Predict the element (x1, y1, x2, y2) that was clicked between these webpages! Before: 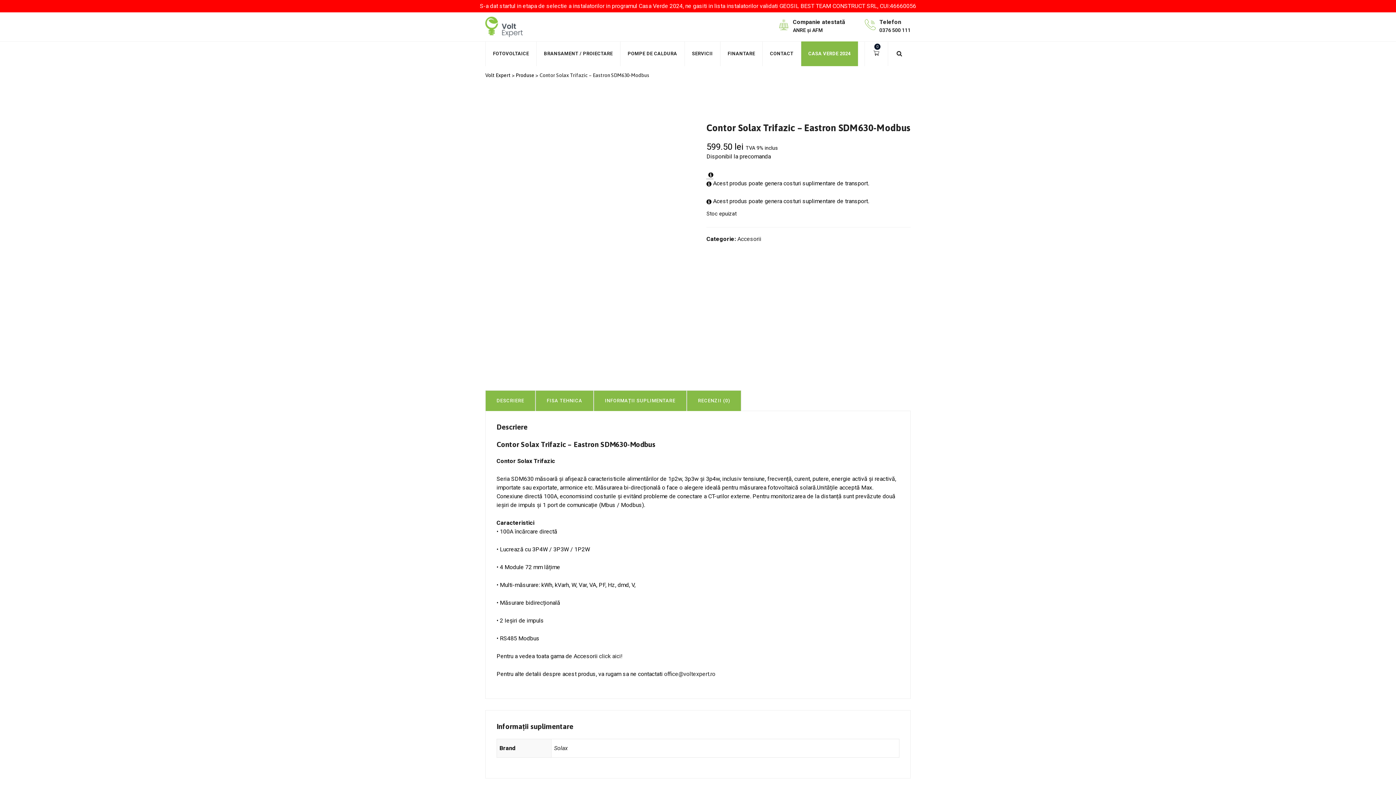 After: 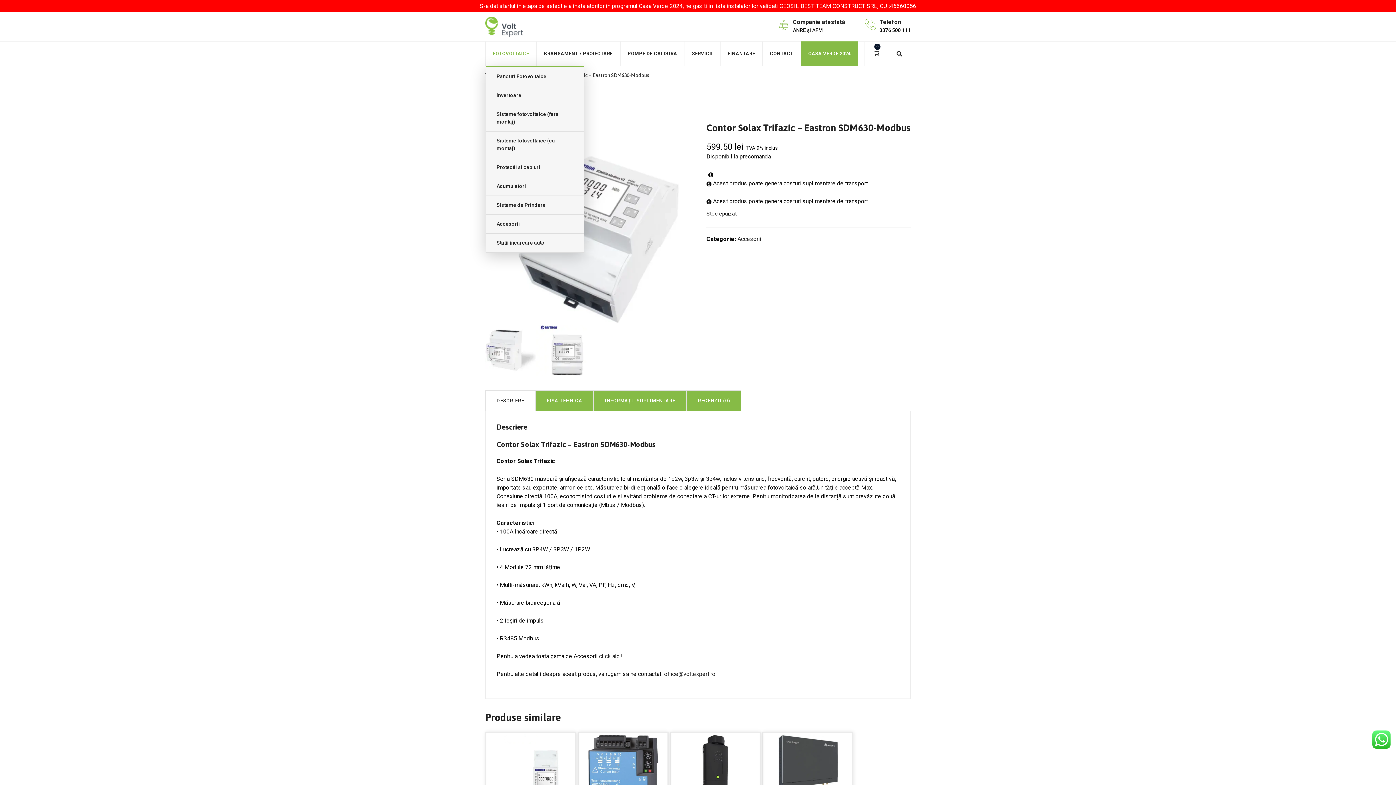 Action: label: FOTOVOLTAICE bbox: (493, 41, 529, 66)